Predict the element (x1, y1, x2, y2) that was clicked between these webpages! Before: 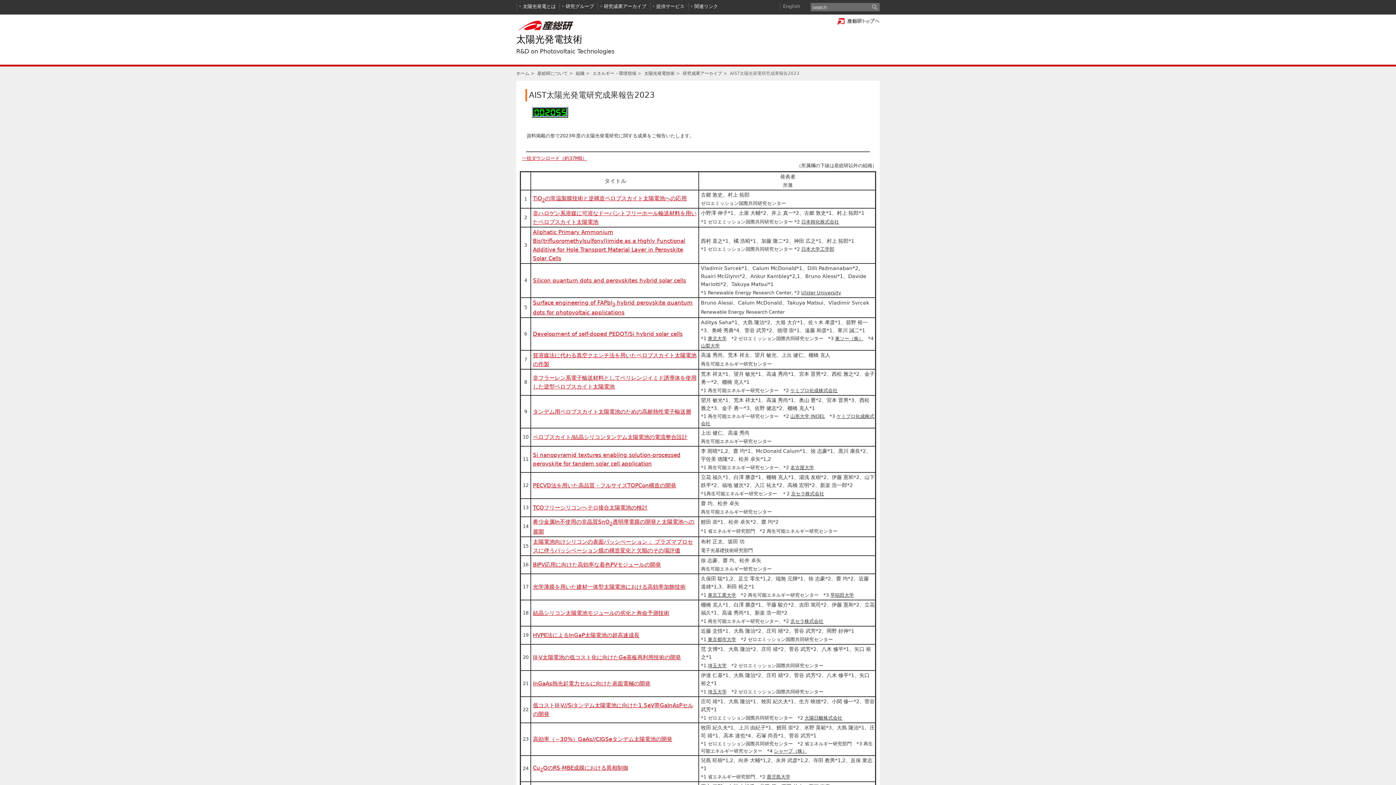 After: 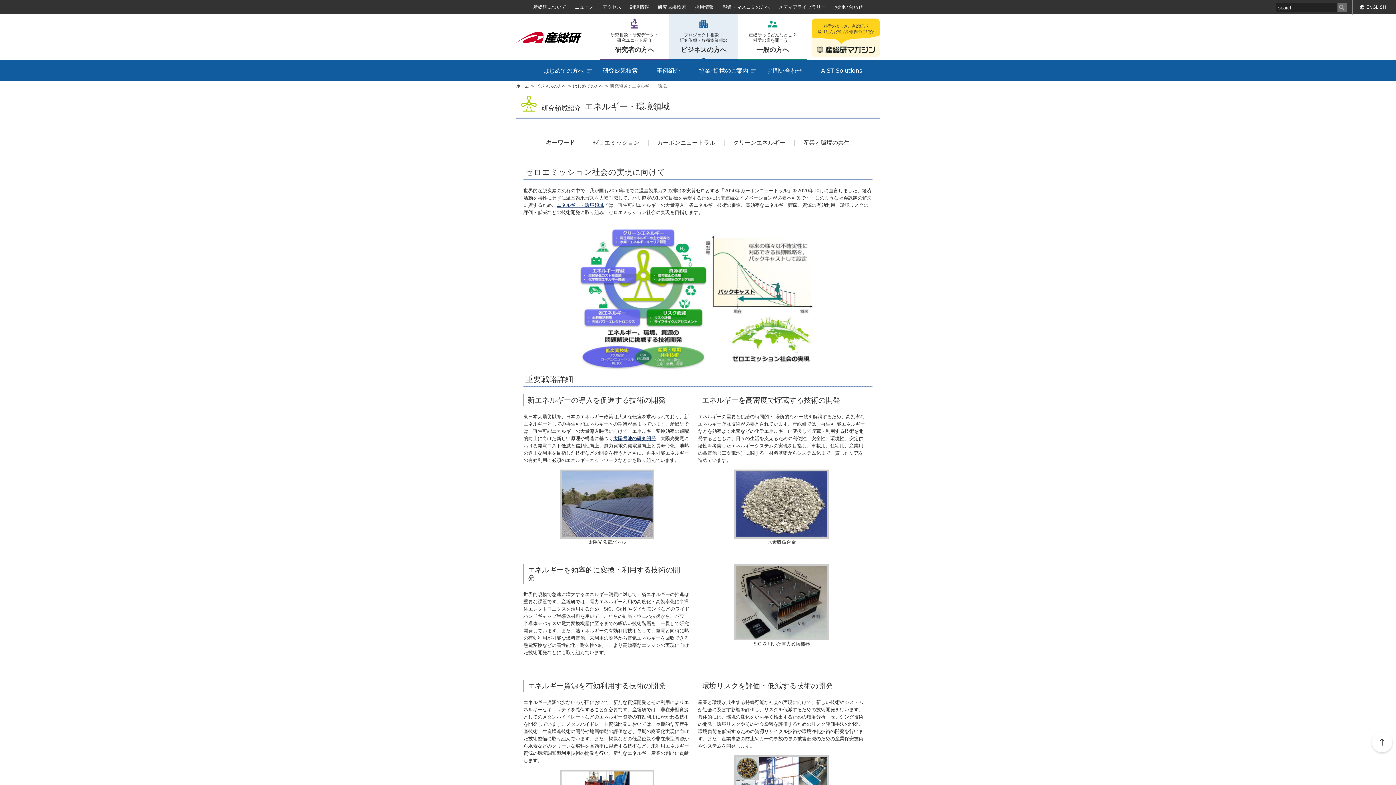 Action: label: エネルギー・環境領域 bbox: (592, 70, 636, 76)